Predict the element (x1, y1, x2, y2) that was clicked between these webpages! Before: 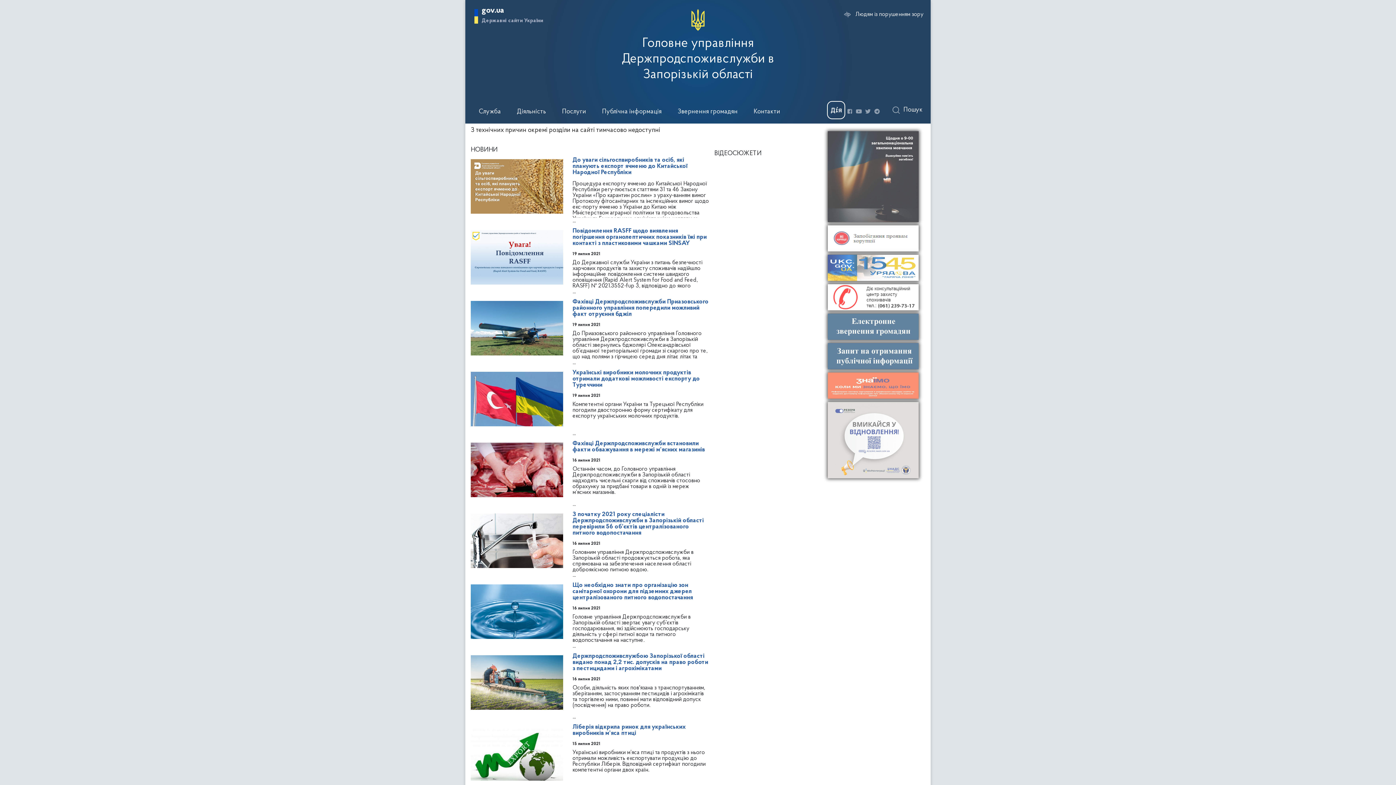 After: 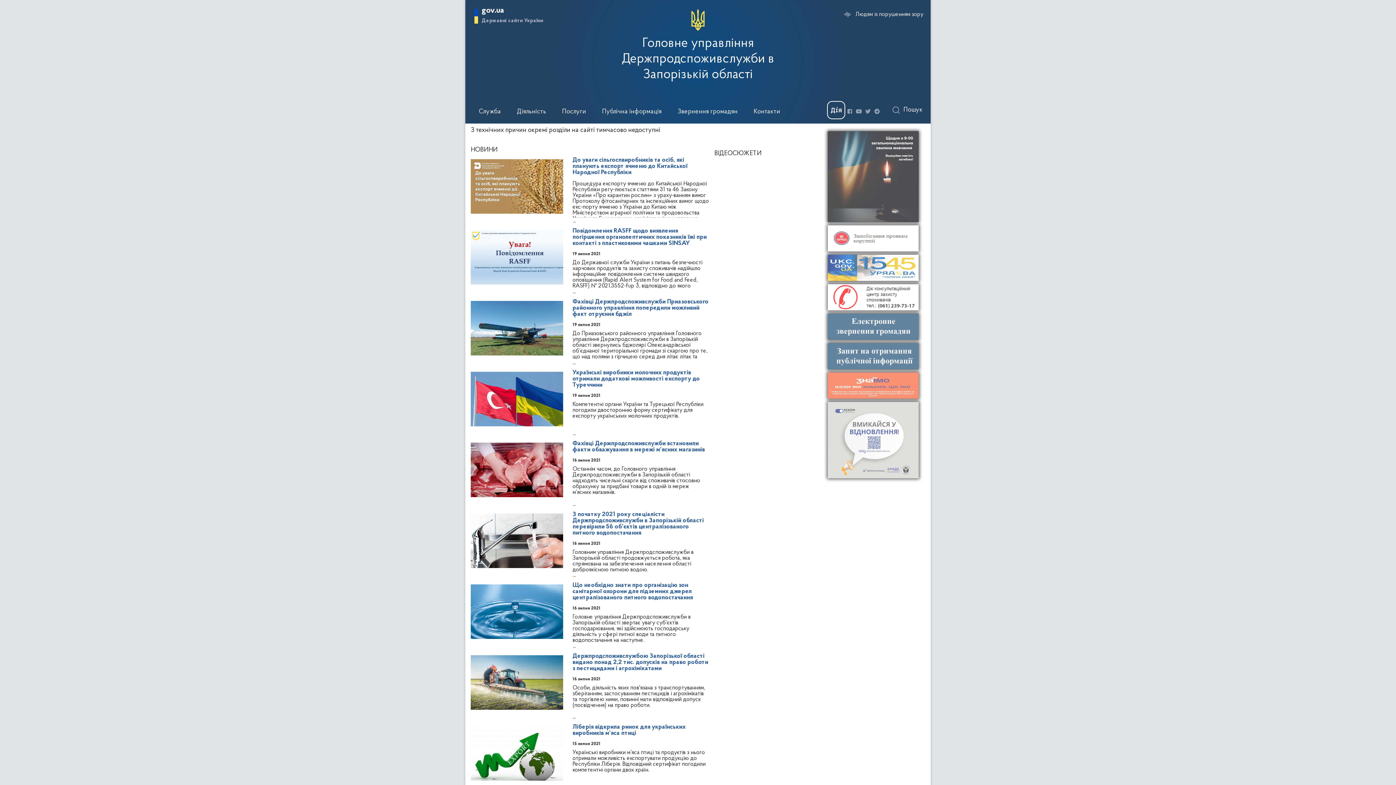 Action: bbox: (827, 101, 845, 119)